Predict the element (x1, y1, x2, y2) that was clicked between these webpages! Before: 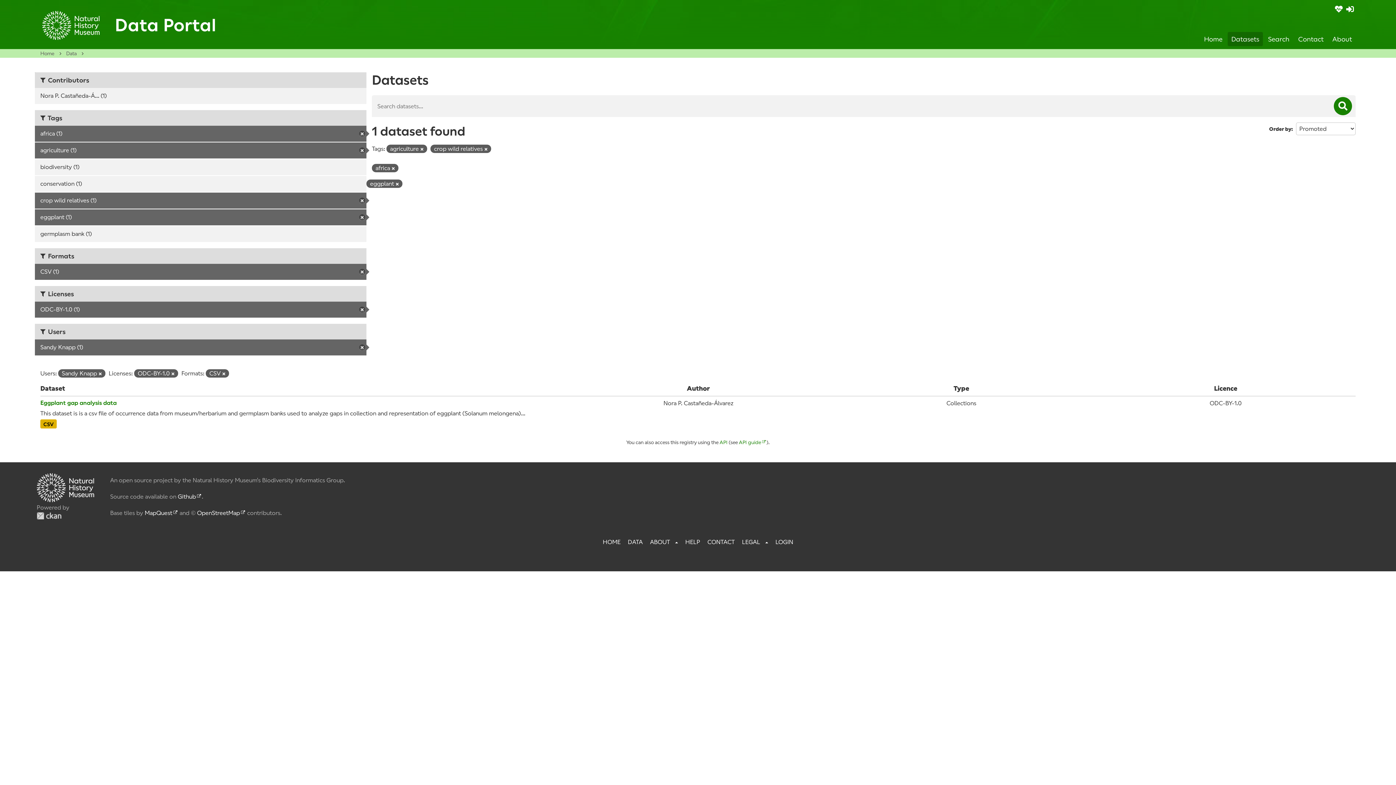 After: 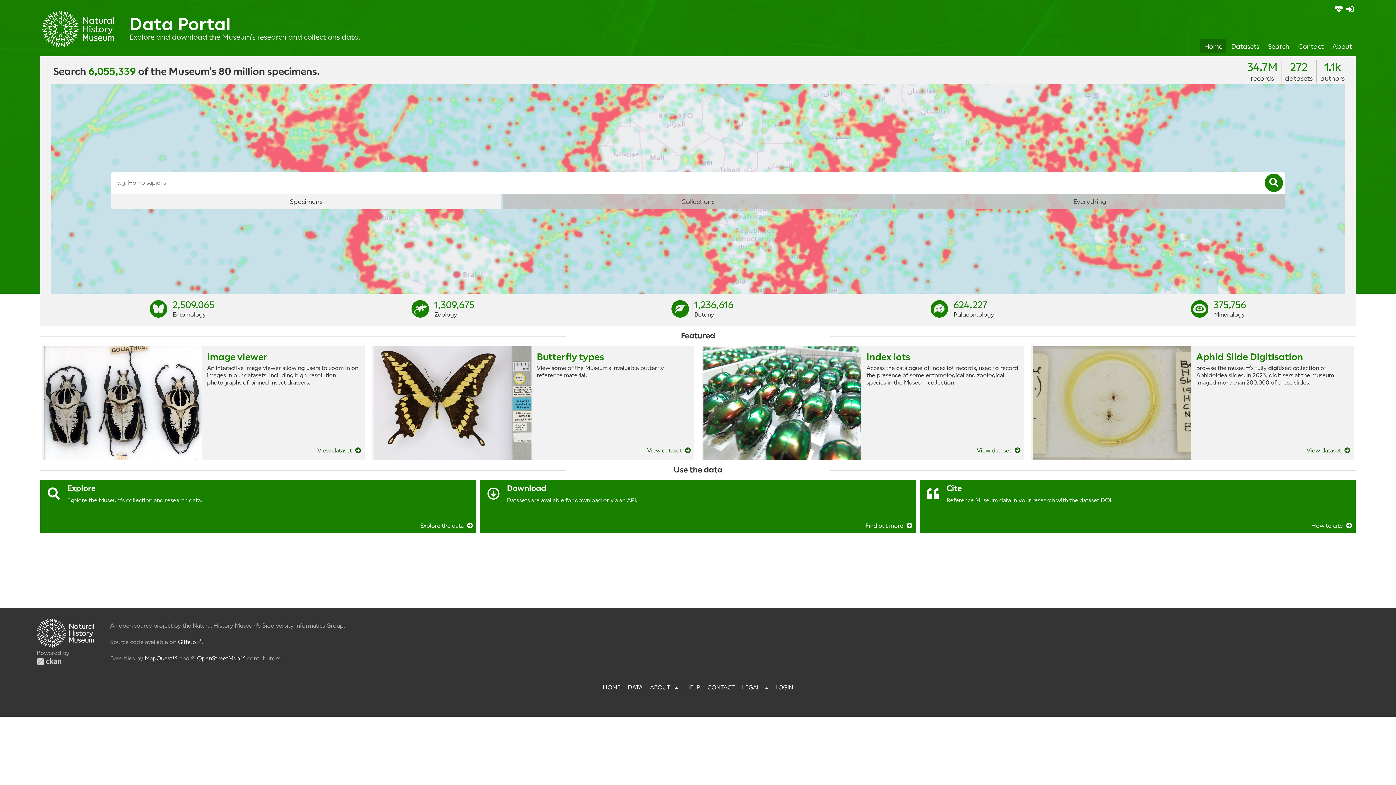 Action: bbox: (114, 15, 216, 35) label: Data Portal